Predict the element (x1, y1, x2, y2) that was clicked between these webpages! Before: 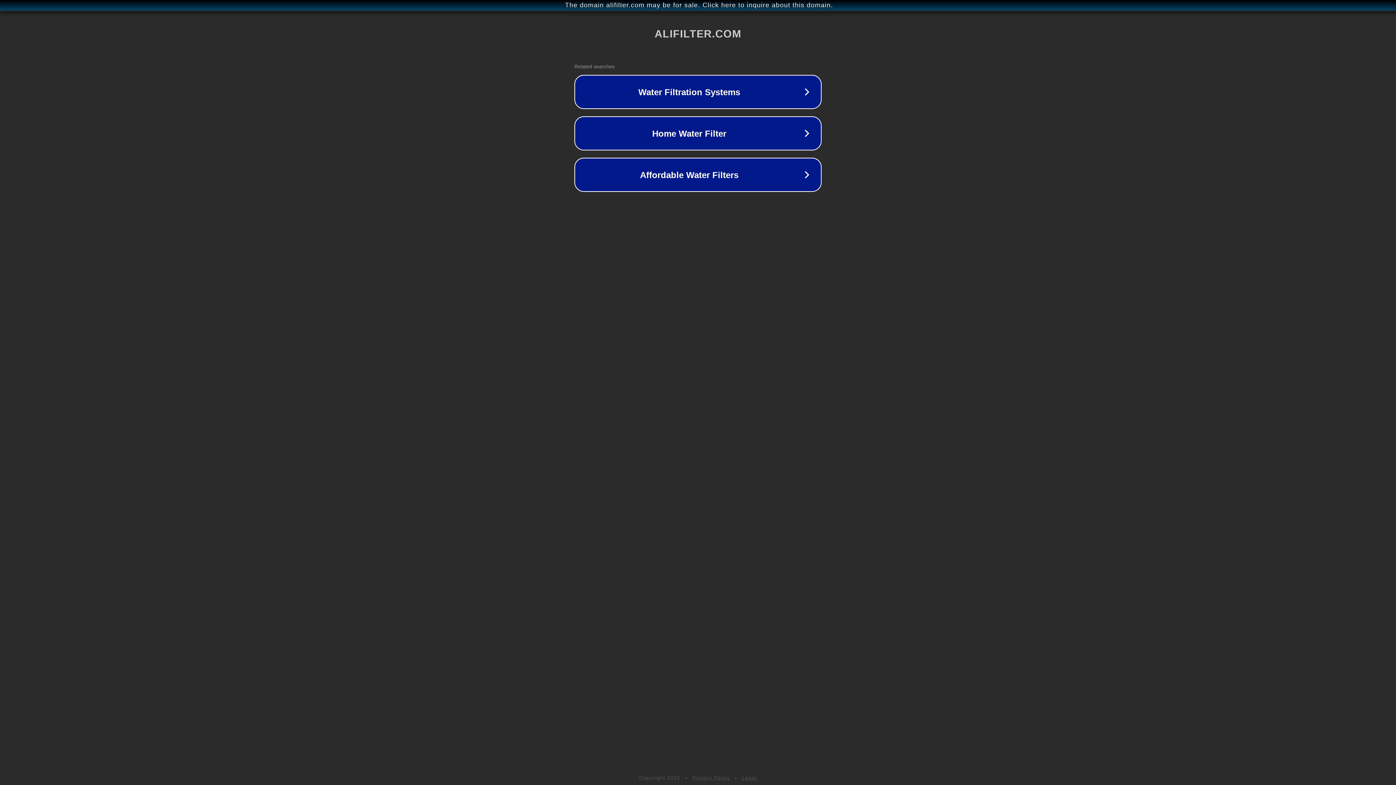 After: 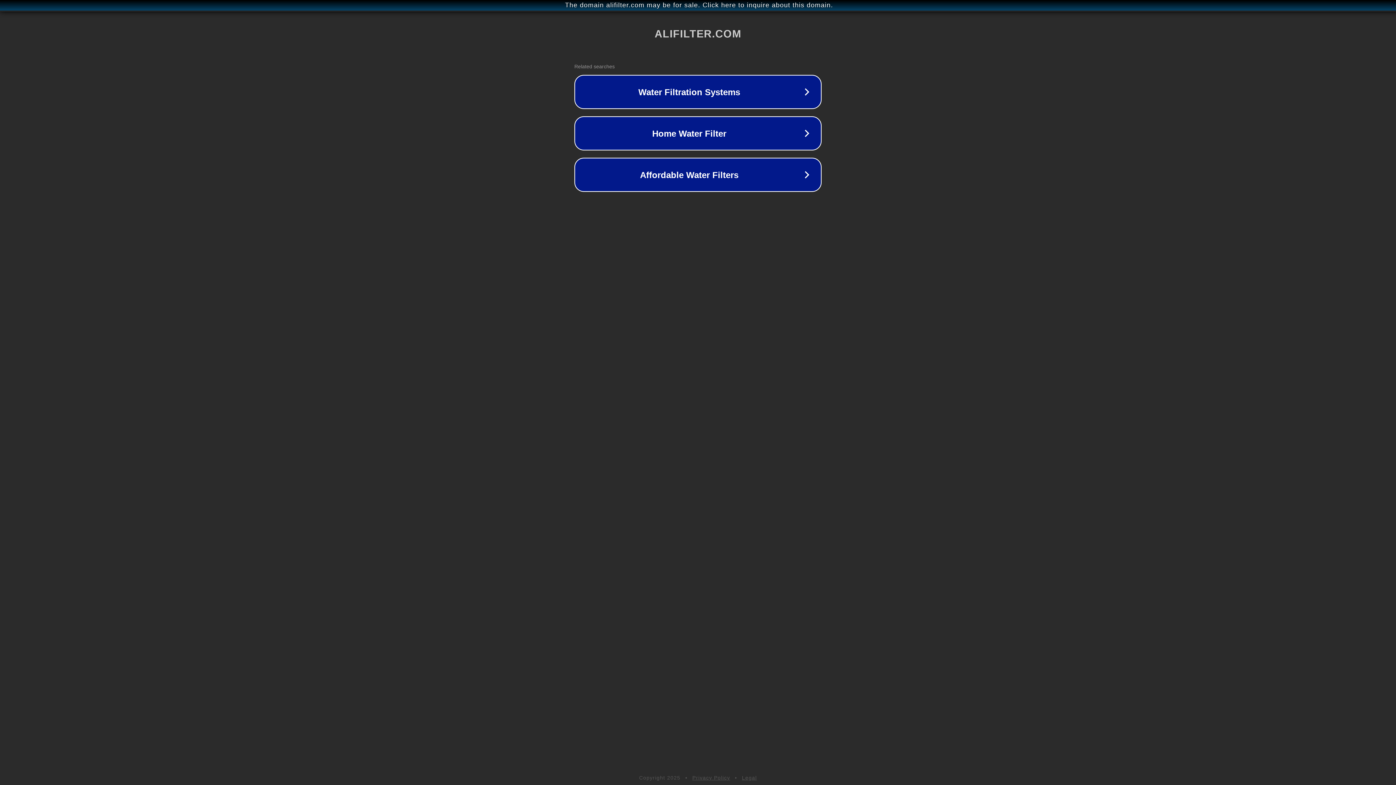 Action: bbox: (742, 775, 757, 781) label: Legal